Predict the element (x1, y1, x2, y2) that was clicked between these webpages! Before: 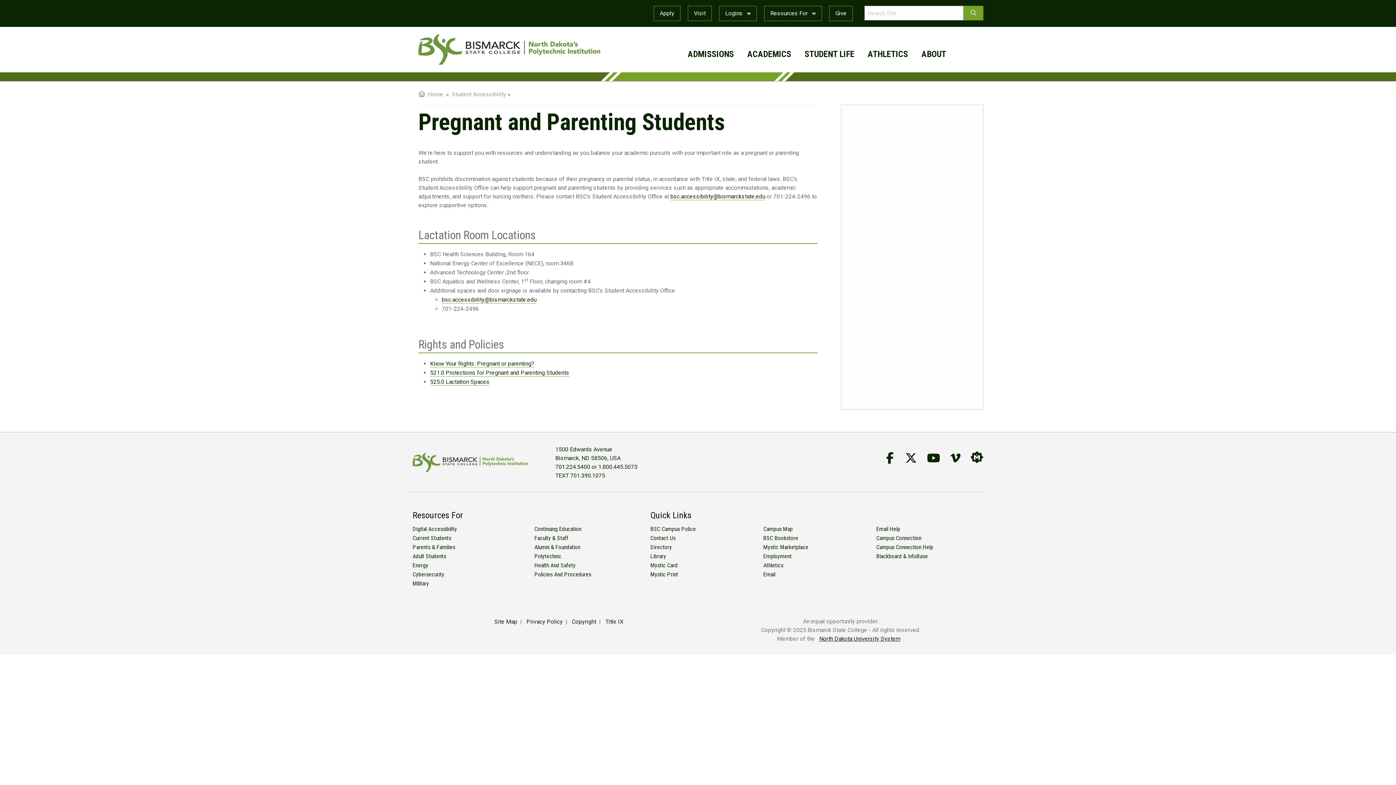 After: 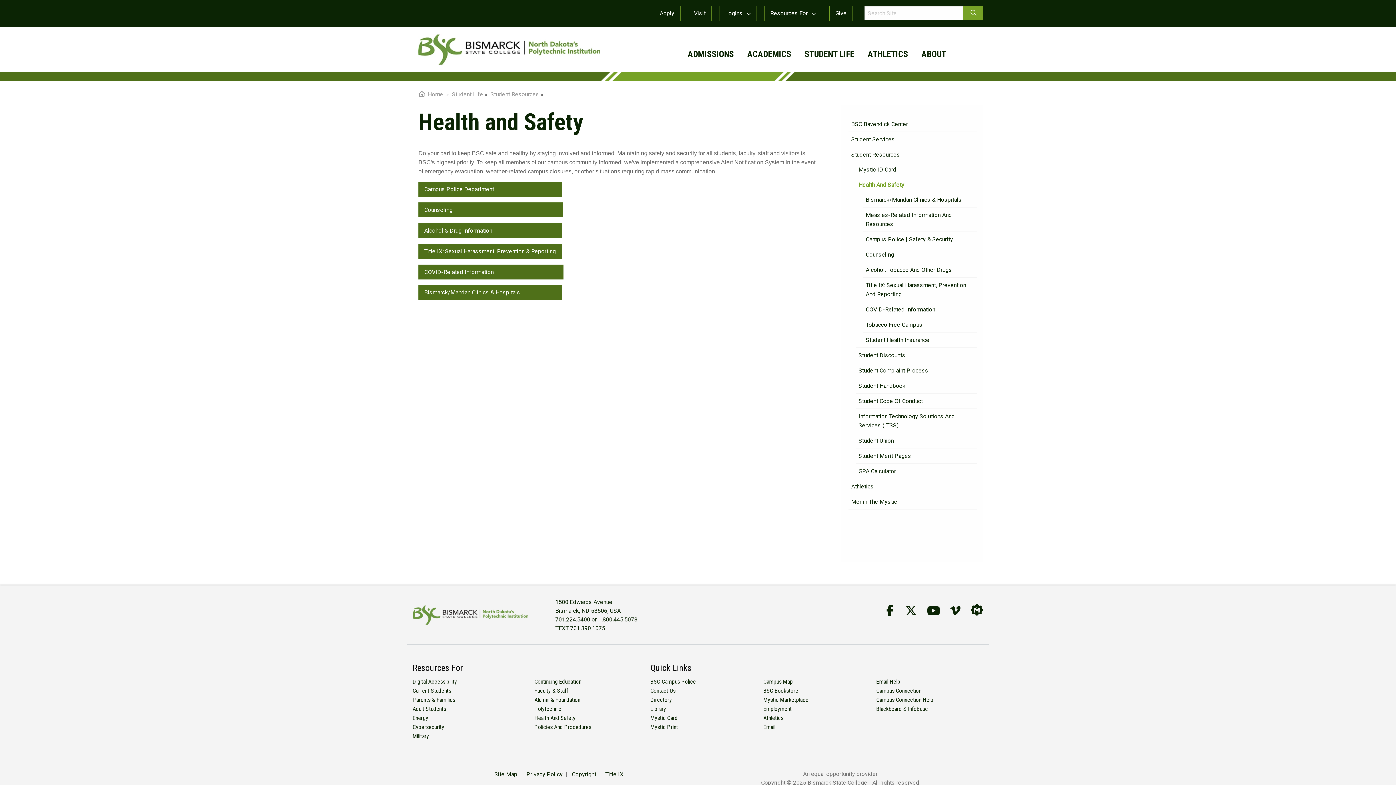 Action: label: Health And Safety bbox: (534, 562, 575, 569)